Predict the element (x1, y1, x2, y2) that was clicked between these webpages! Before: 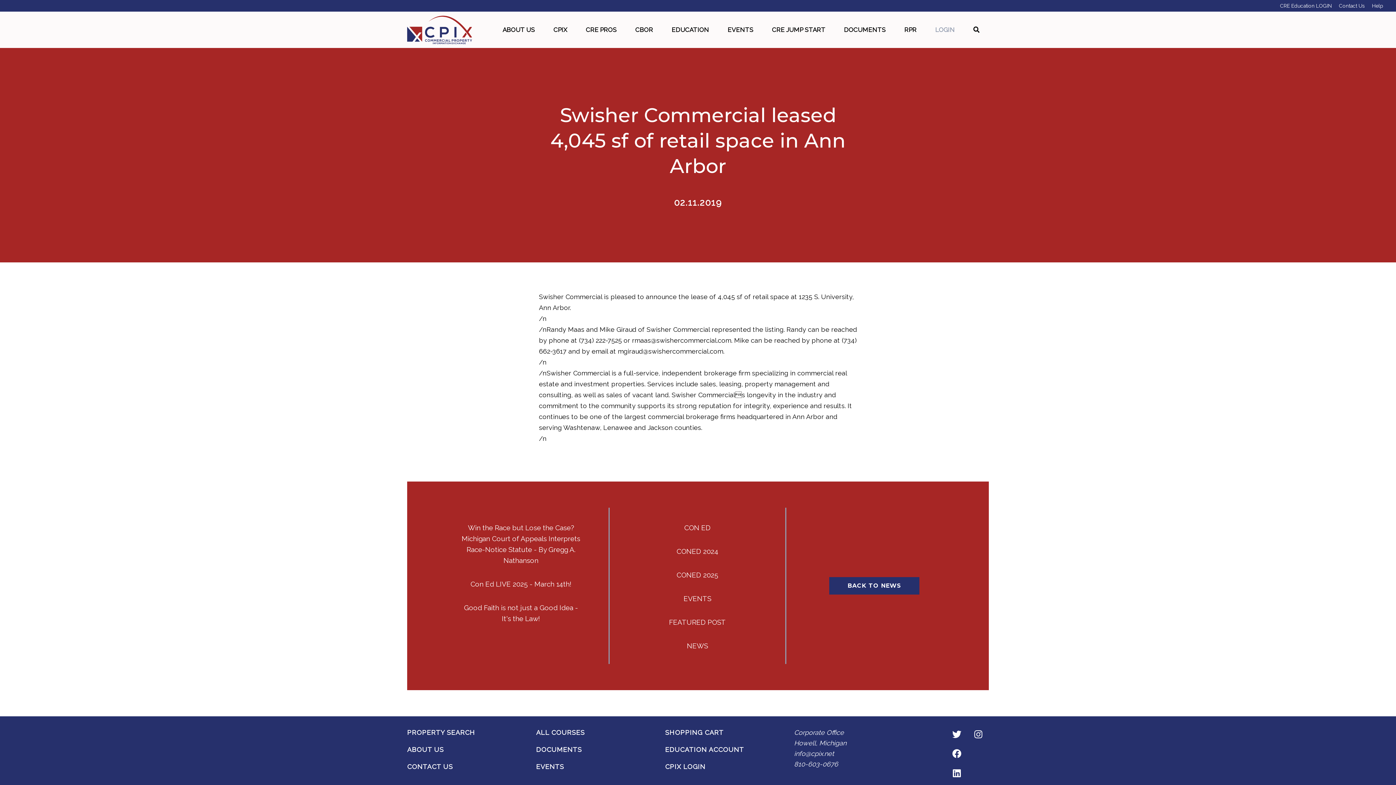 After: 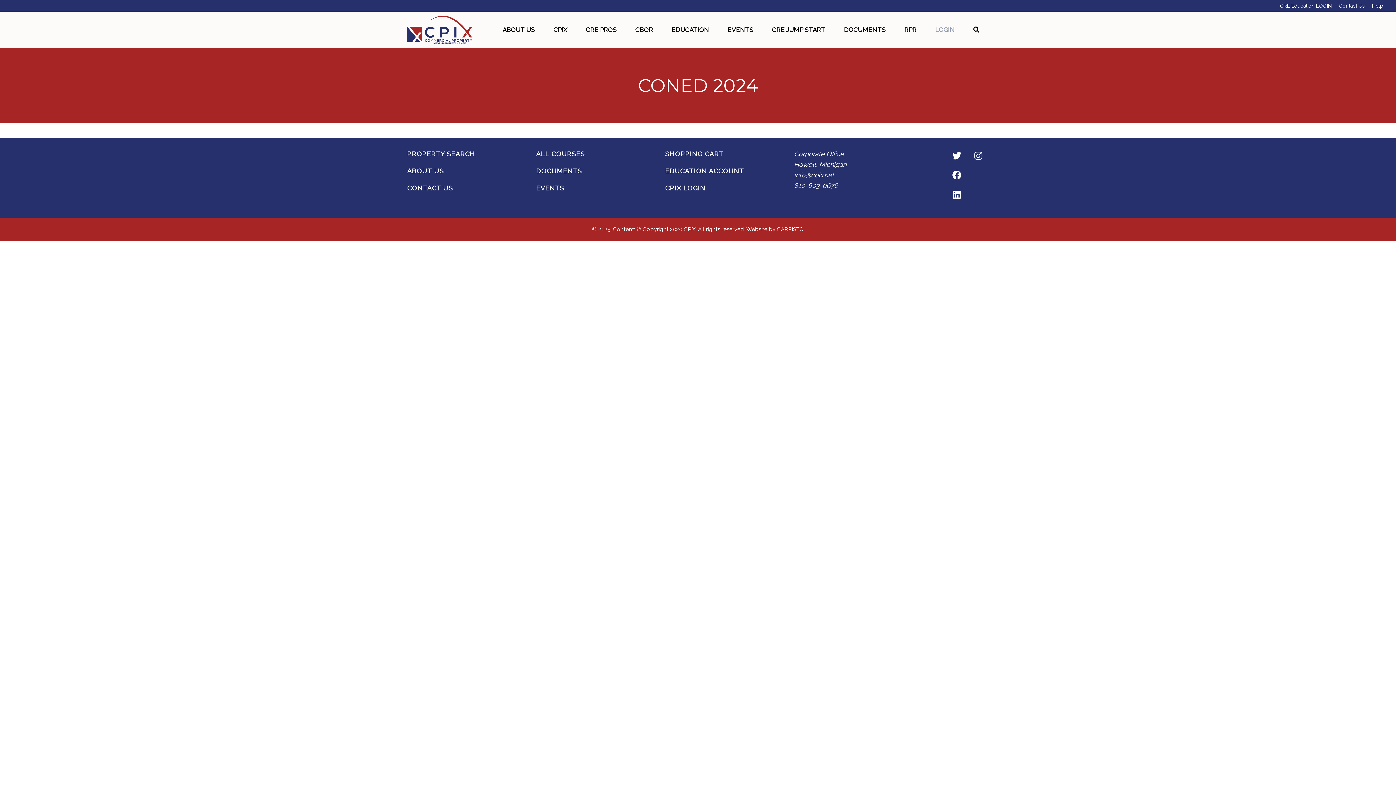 Action: bbox: (676, 547, 718, 555) label: CONED 2024